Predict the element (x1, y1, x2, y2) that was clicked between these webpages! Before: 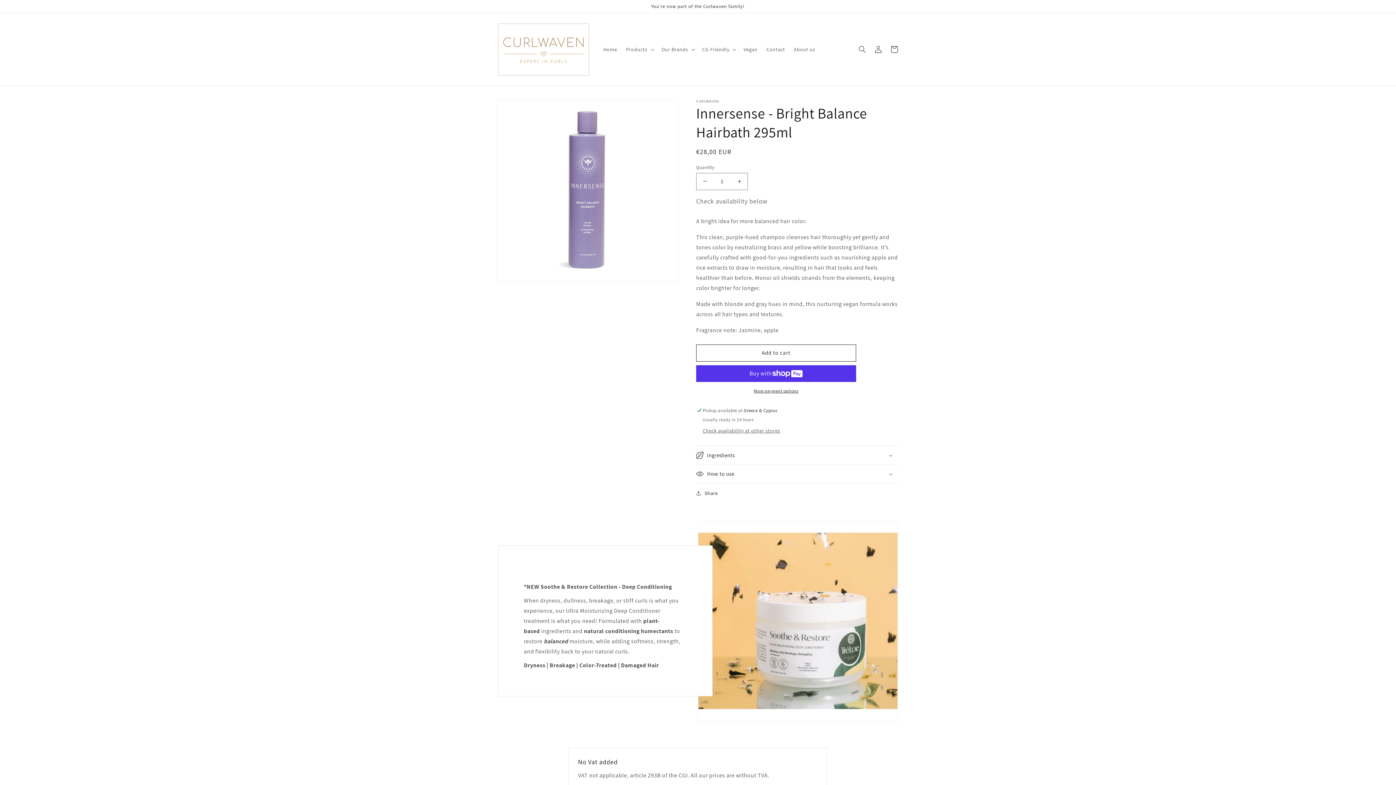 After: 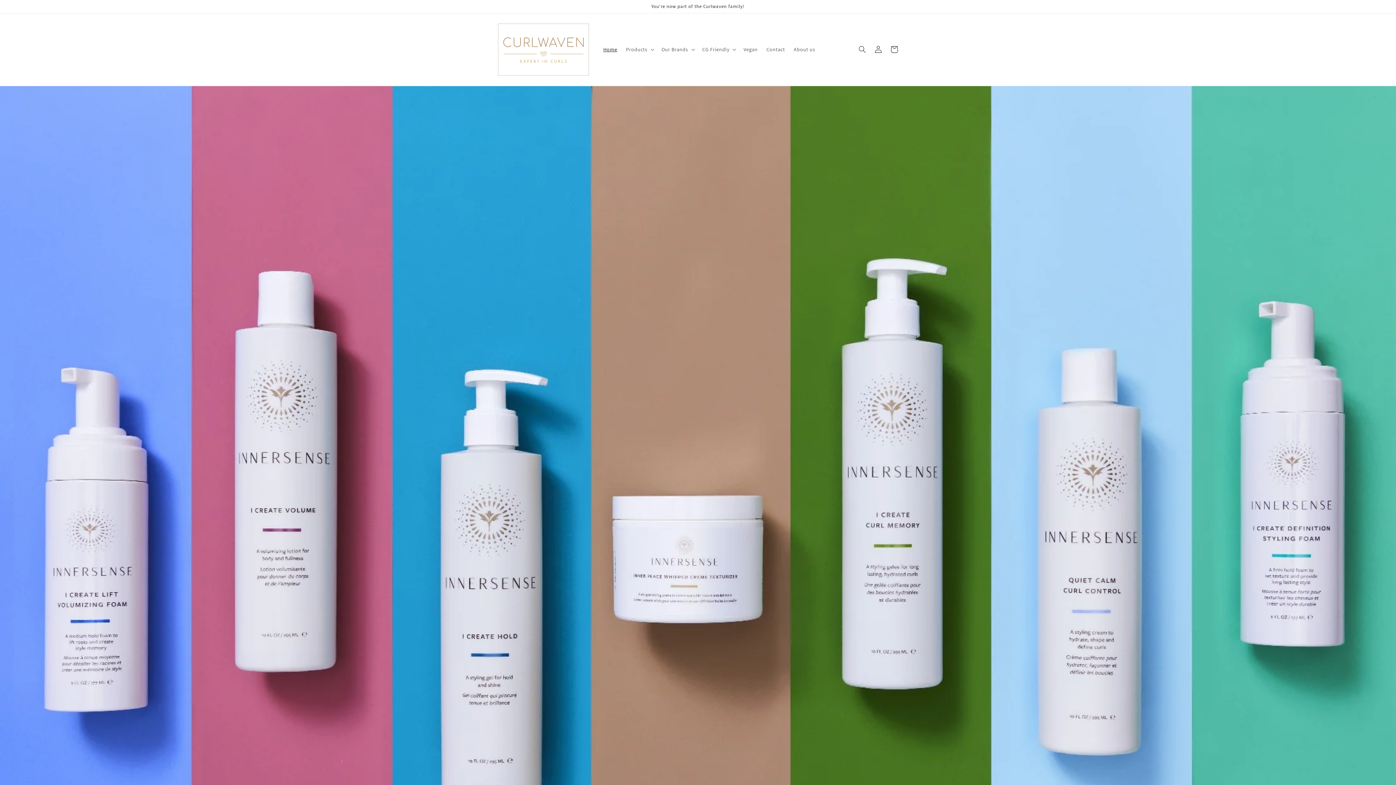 Action: bbox: (599, 41, 621, 57) label: Home